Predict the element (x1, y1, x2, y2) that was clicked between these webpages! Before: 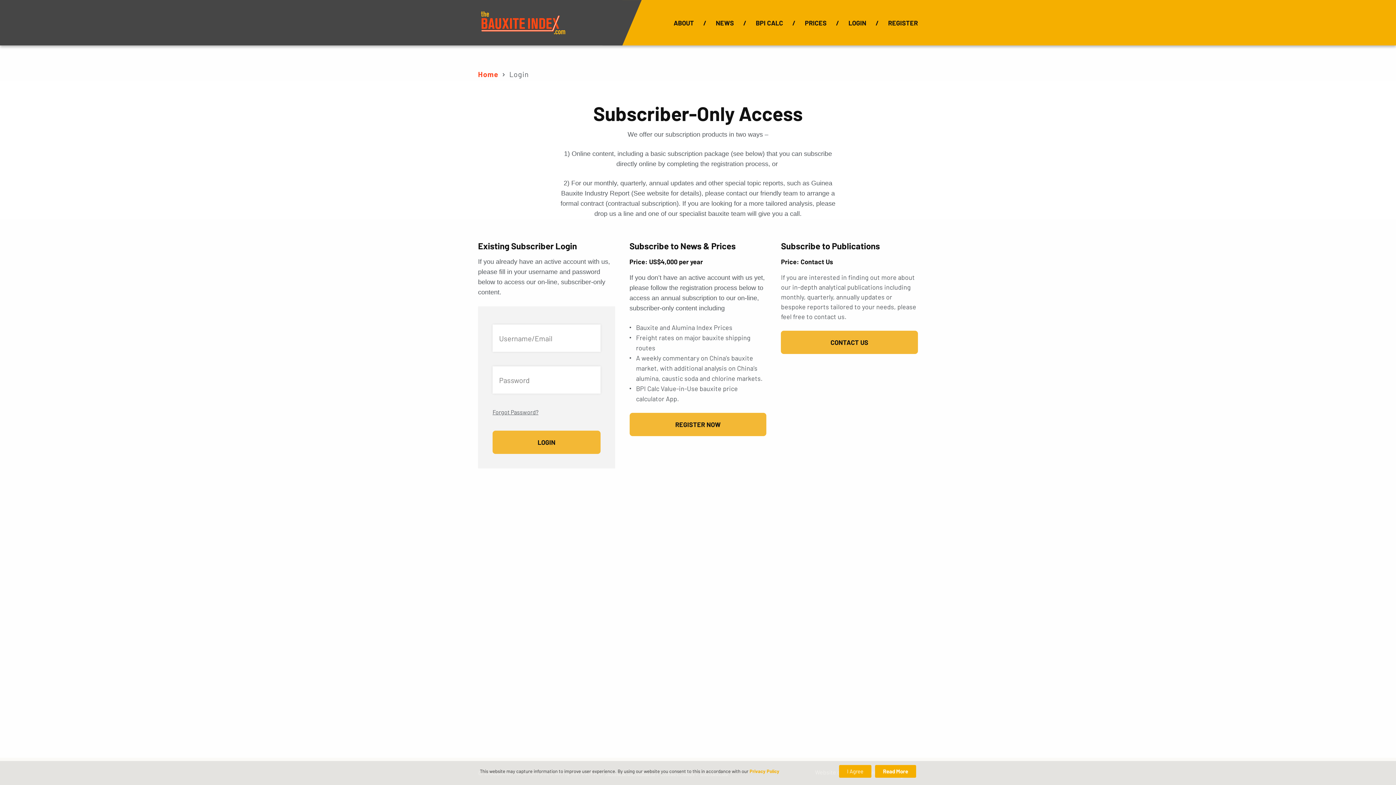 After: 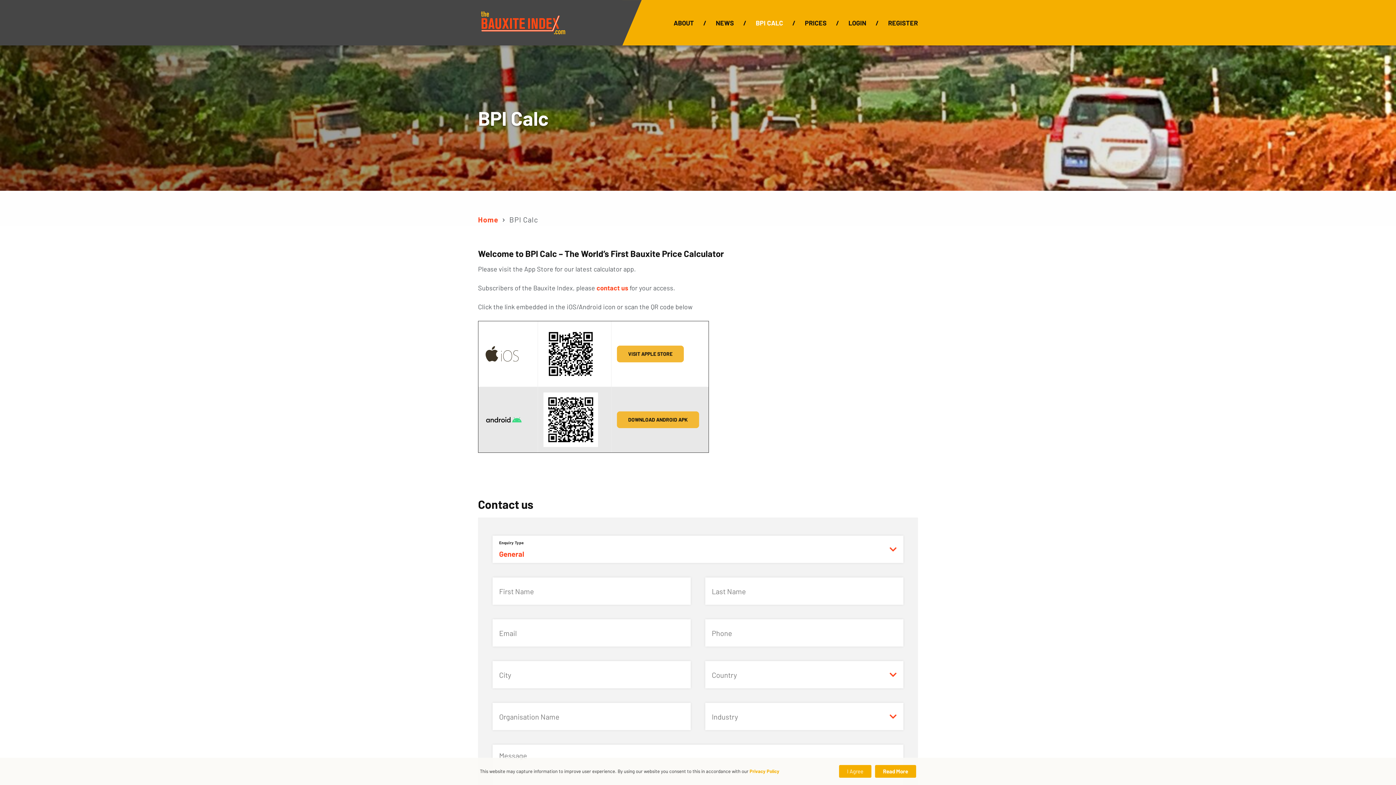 Action: label: BPI Calc bbox: (745, 0, 794, 45)